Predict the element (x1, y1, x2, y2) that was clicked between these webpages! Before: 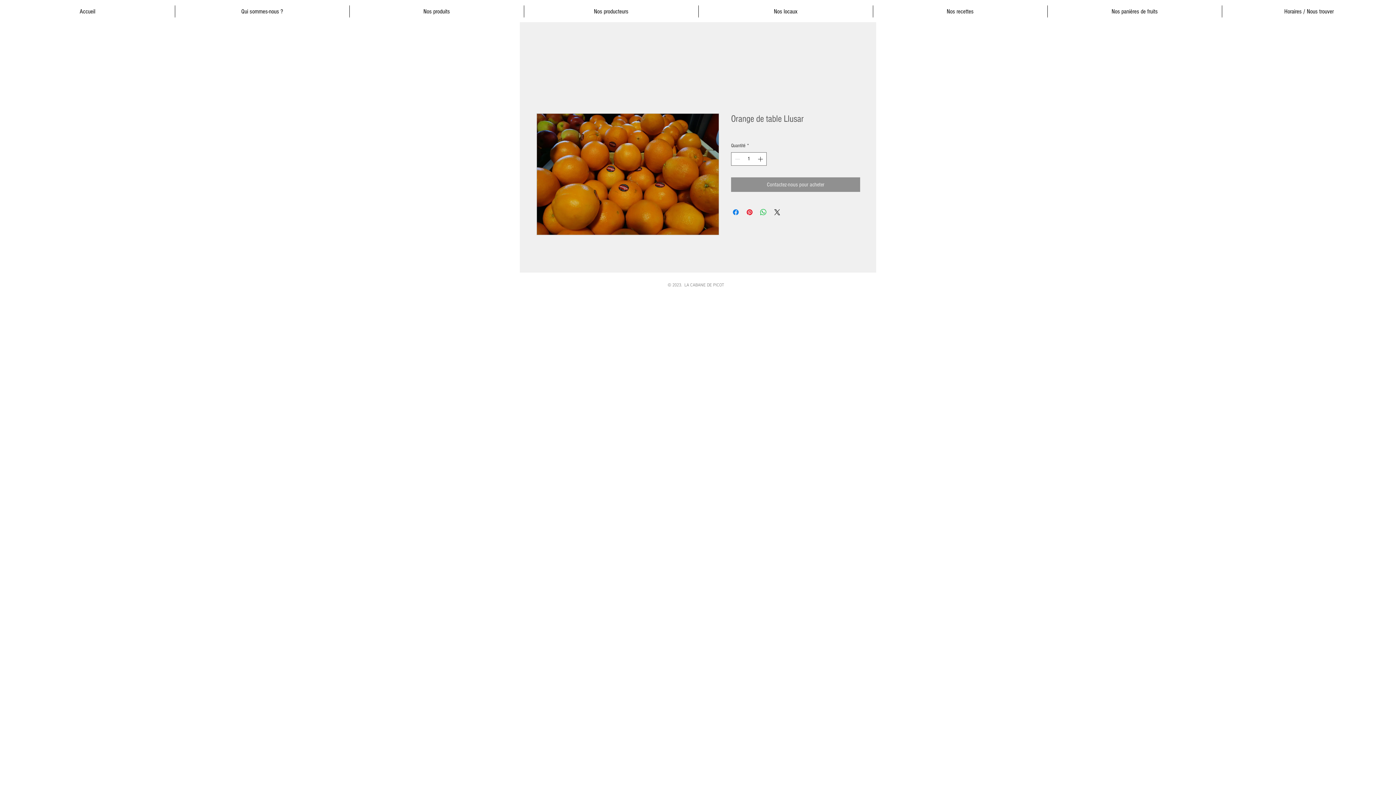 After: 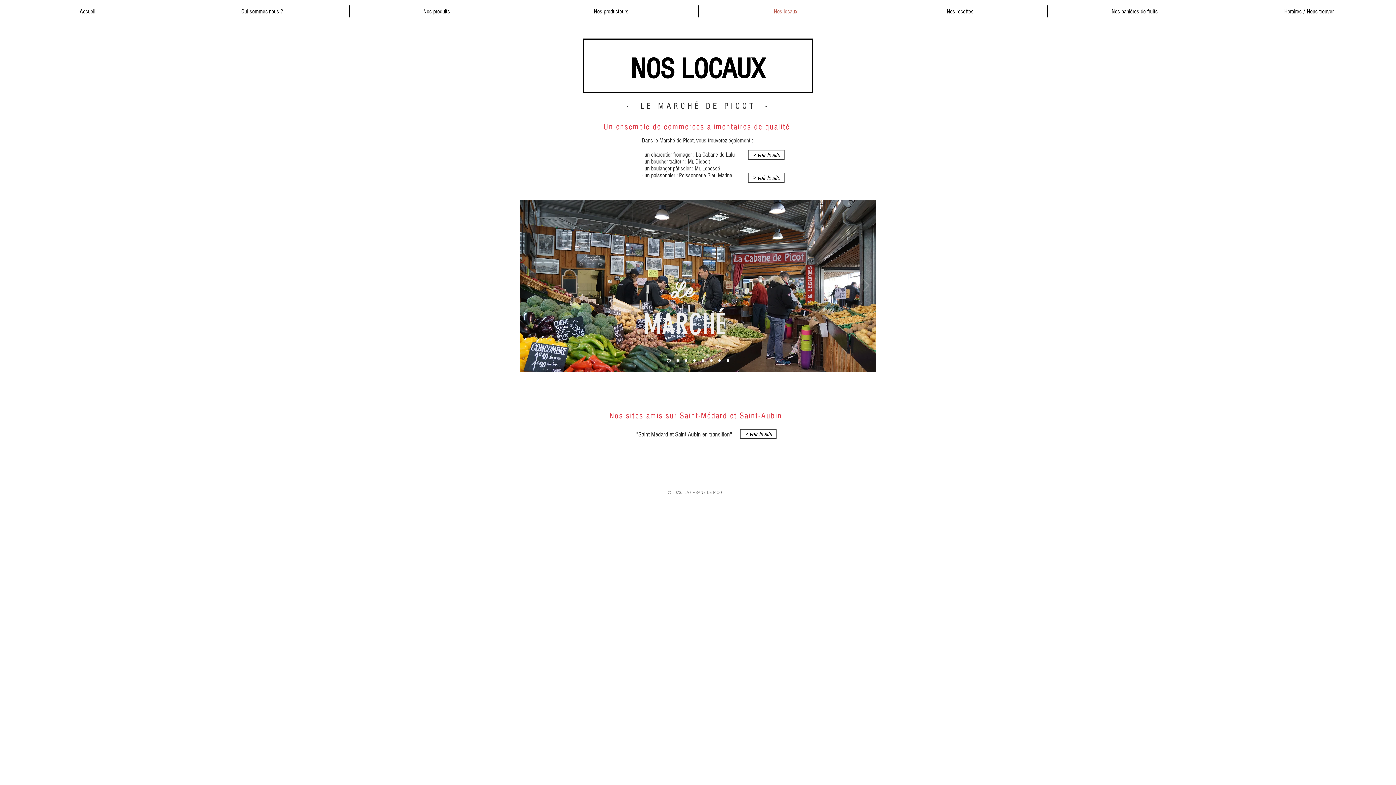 Action: bbox: (698, 5, 873, 17) label: Nos locaux